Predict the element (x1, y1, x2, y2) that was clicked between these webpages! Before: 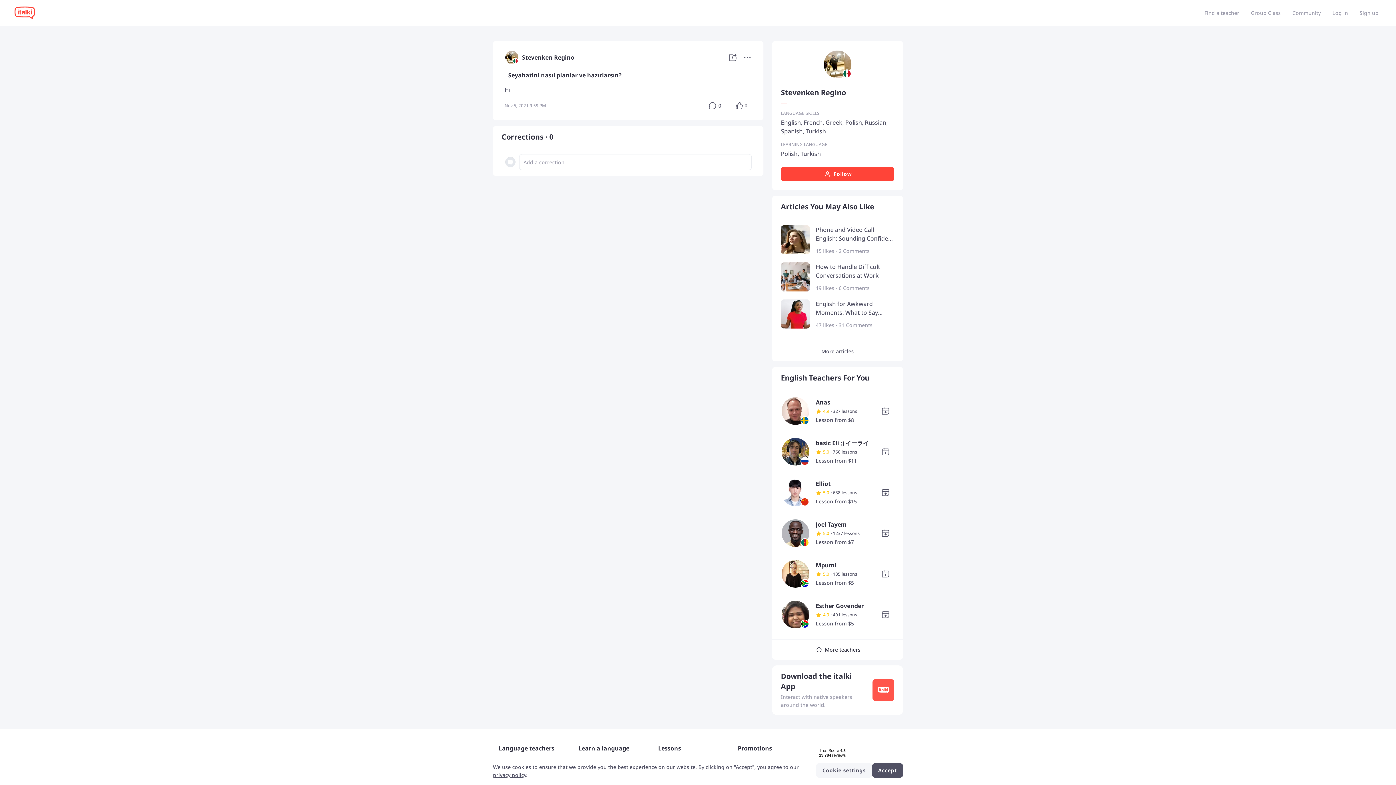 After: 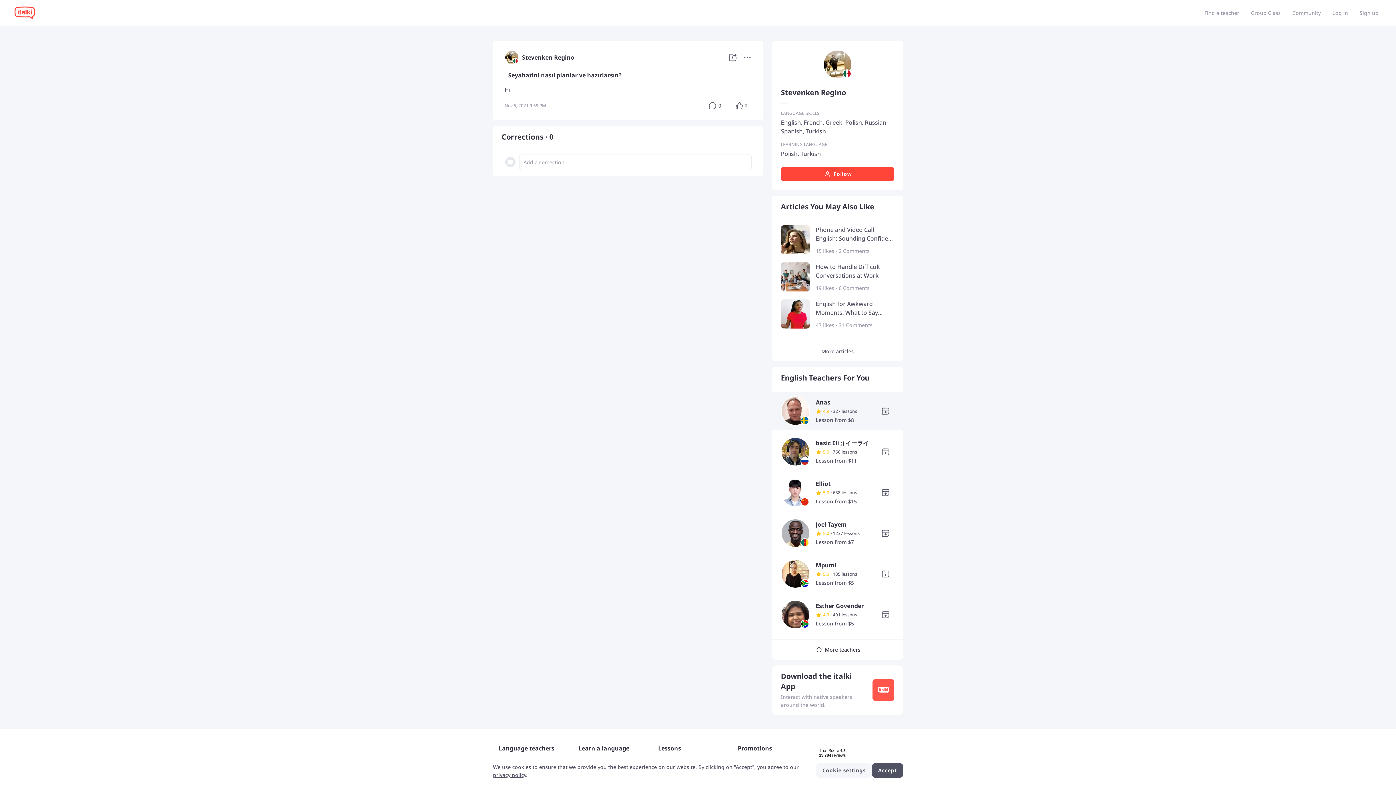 Action: bbox: (781, 407, 810, 414)